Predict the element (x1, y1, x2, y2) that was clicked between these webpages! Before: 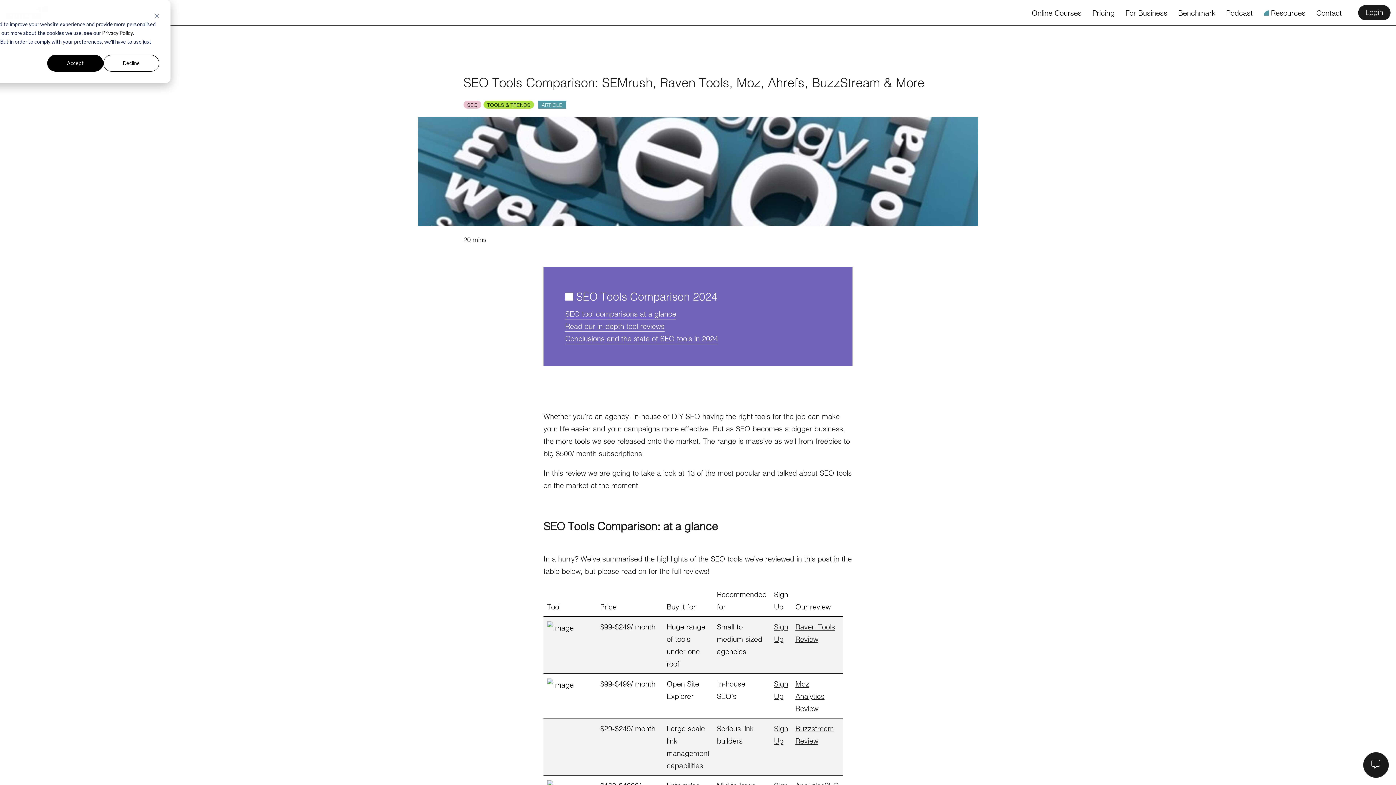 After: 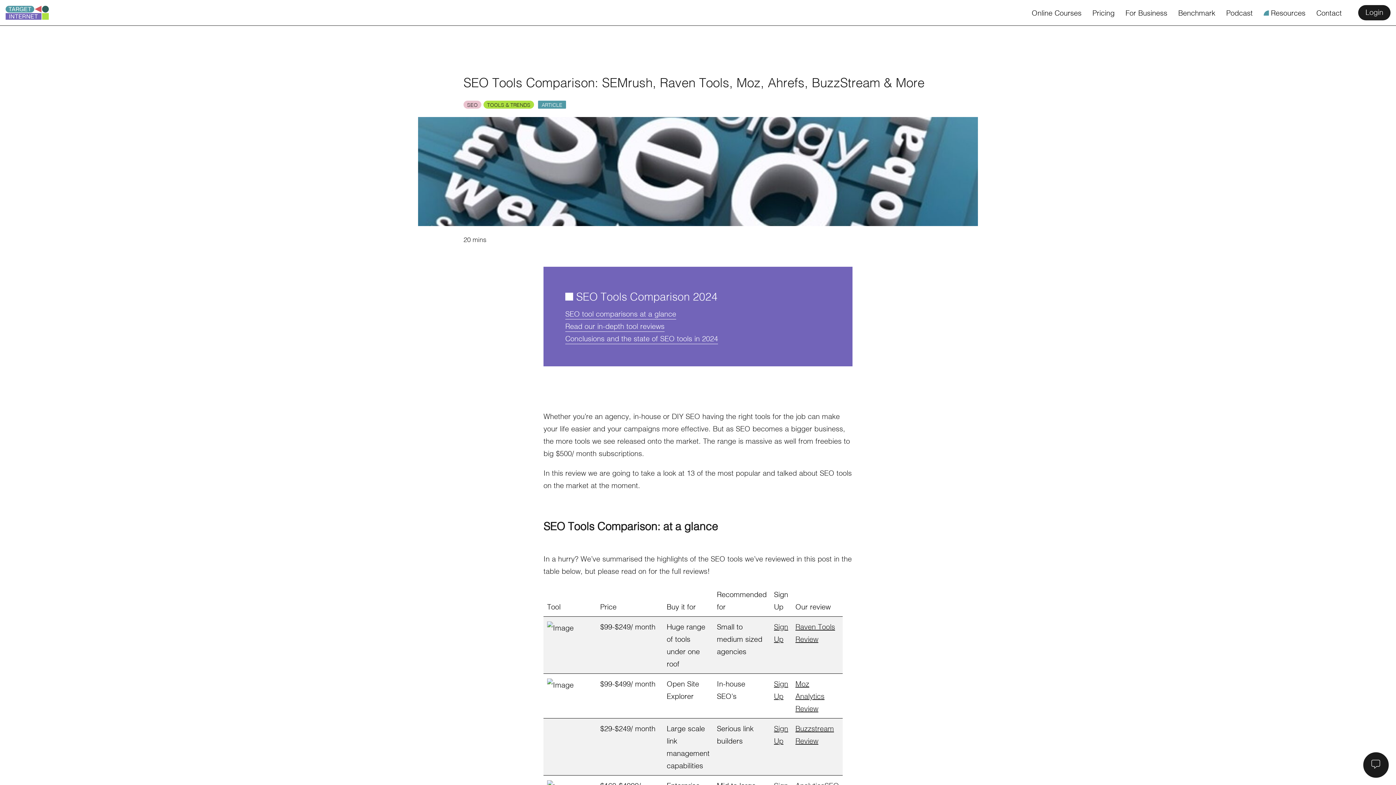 Action: bbox: (103, 54, 159, 71) label: Decline